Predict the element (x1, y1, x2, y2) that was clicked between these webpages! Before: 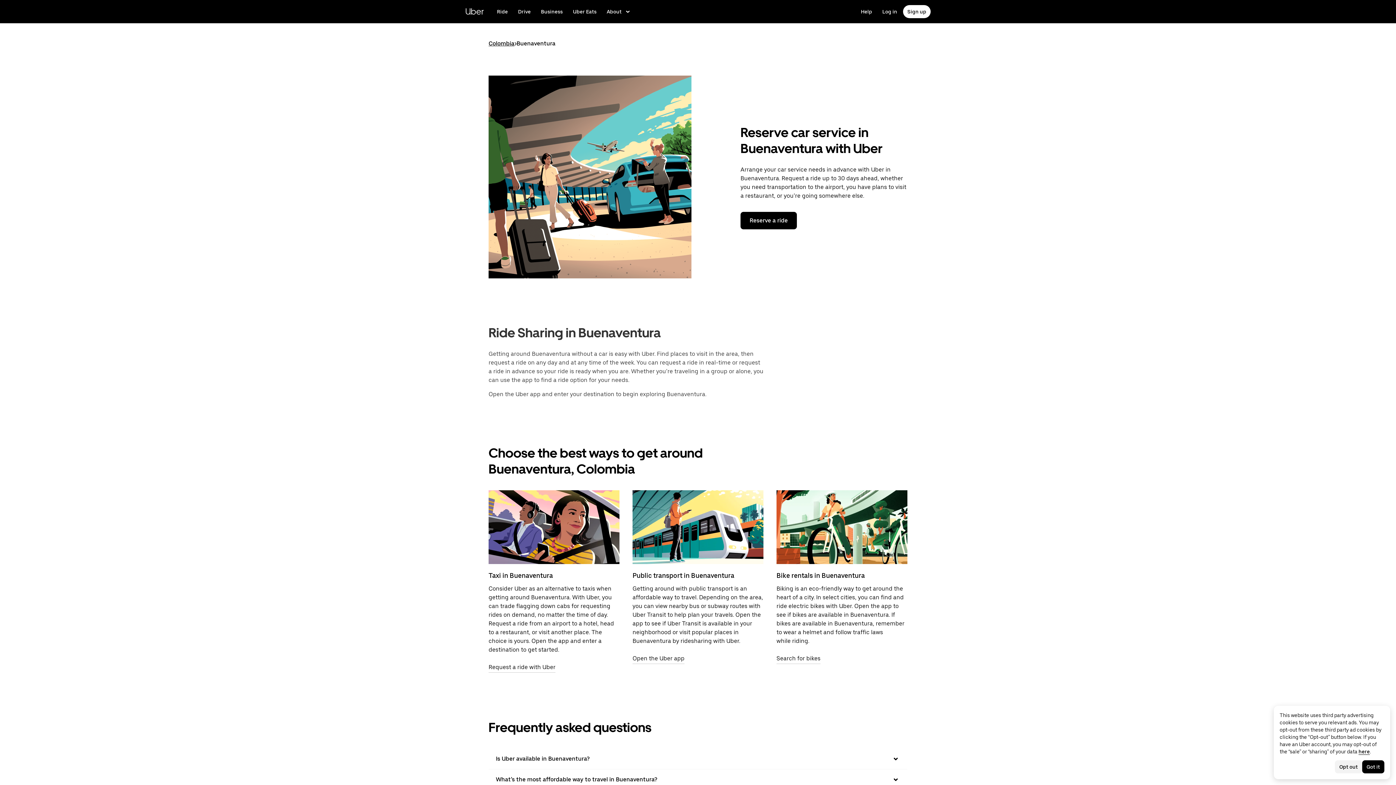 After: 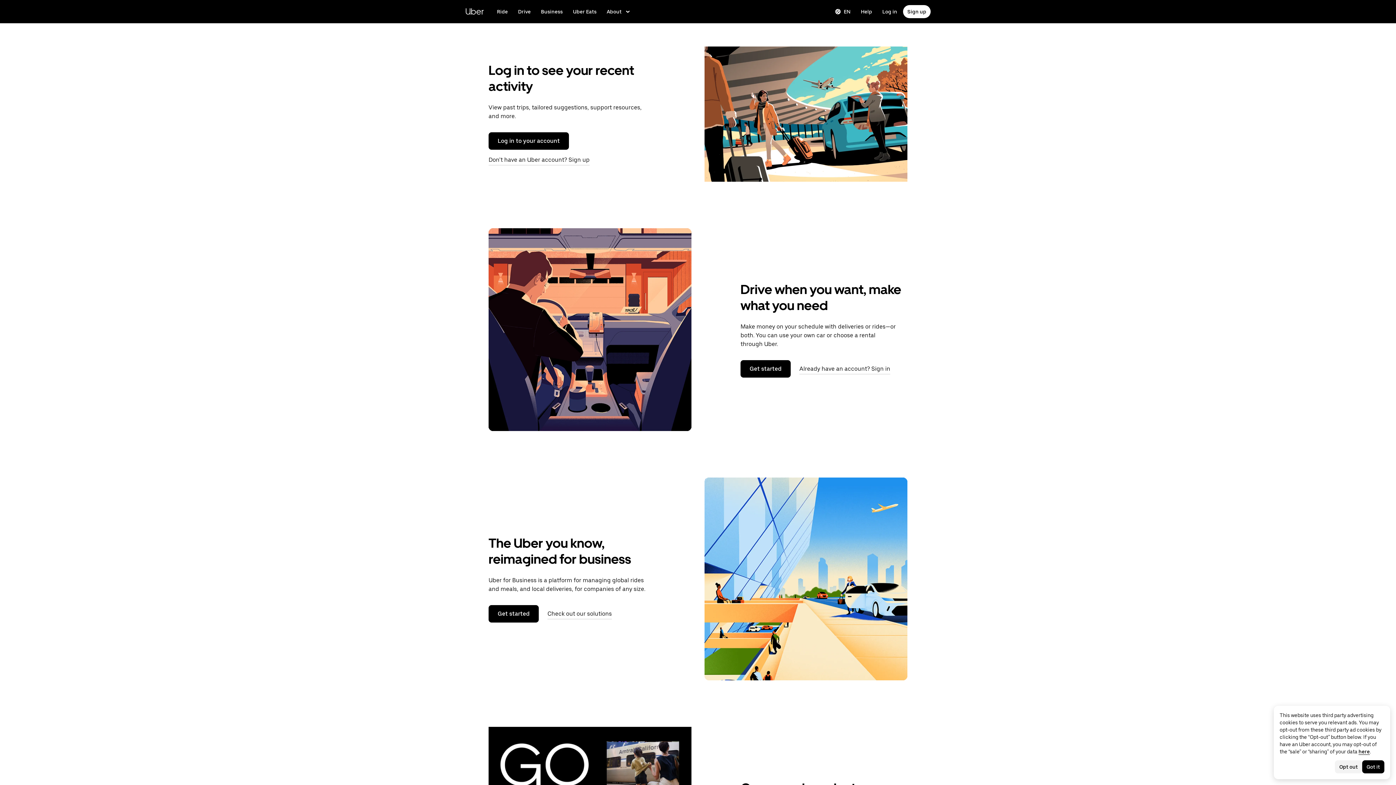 Action: bbox: (465, 4, 484, 18) label: Go to Uber.com